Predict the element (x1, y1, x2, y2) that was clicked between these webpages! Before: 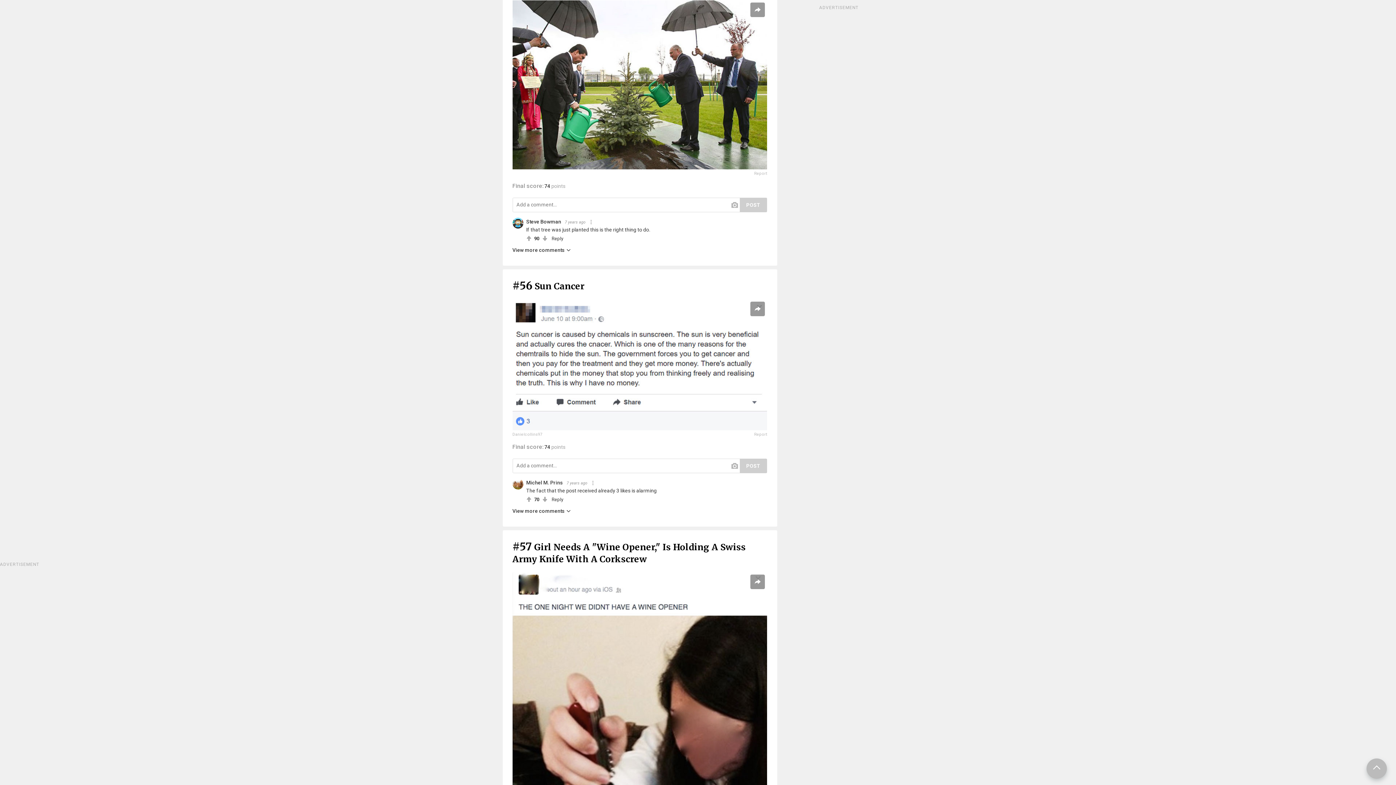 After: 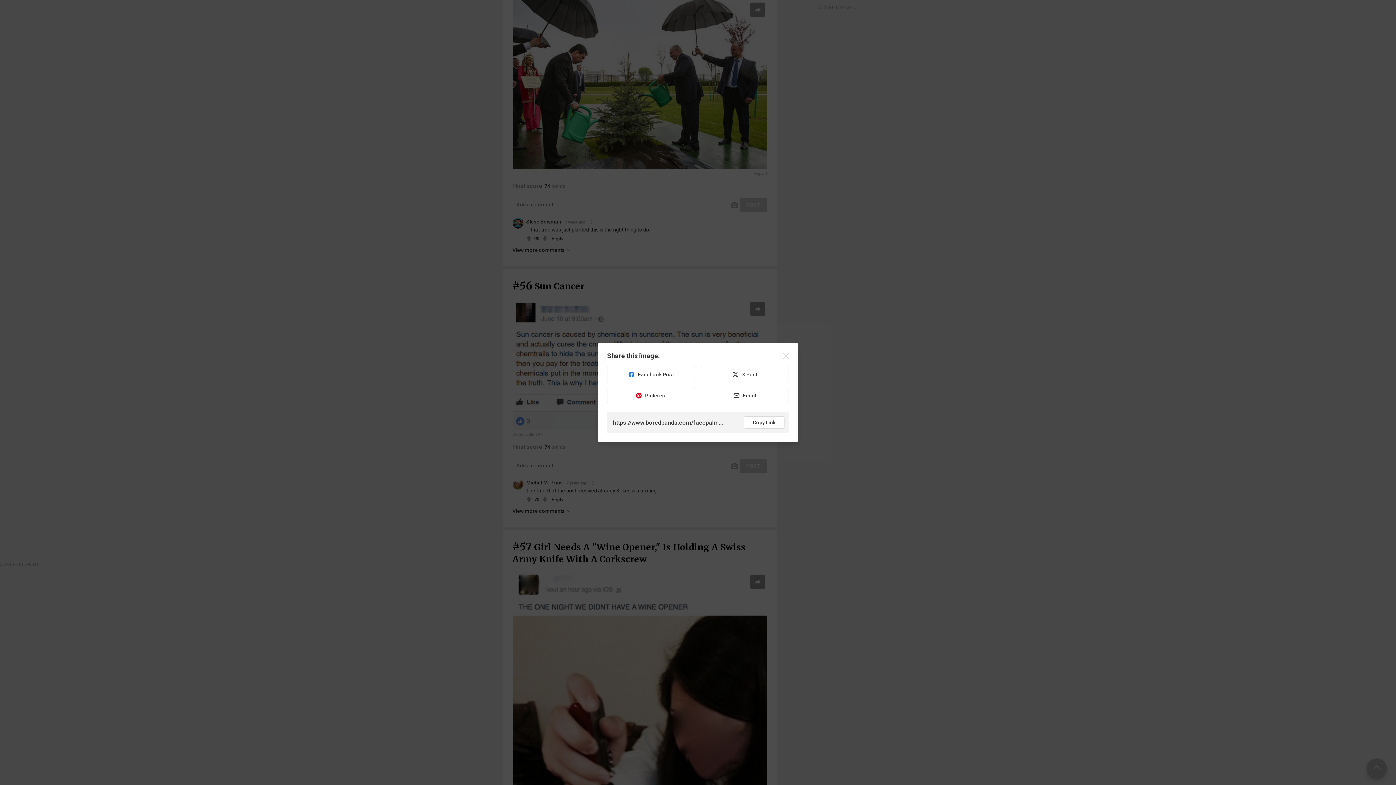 Action: bbox: (750, 2, 764, 17)